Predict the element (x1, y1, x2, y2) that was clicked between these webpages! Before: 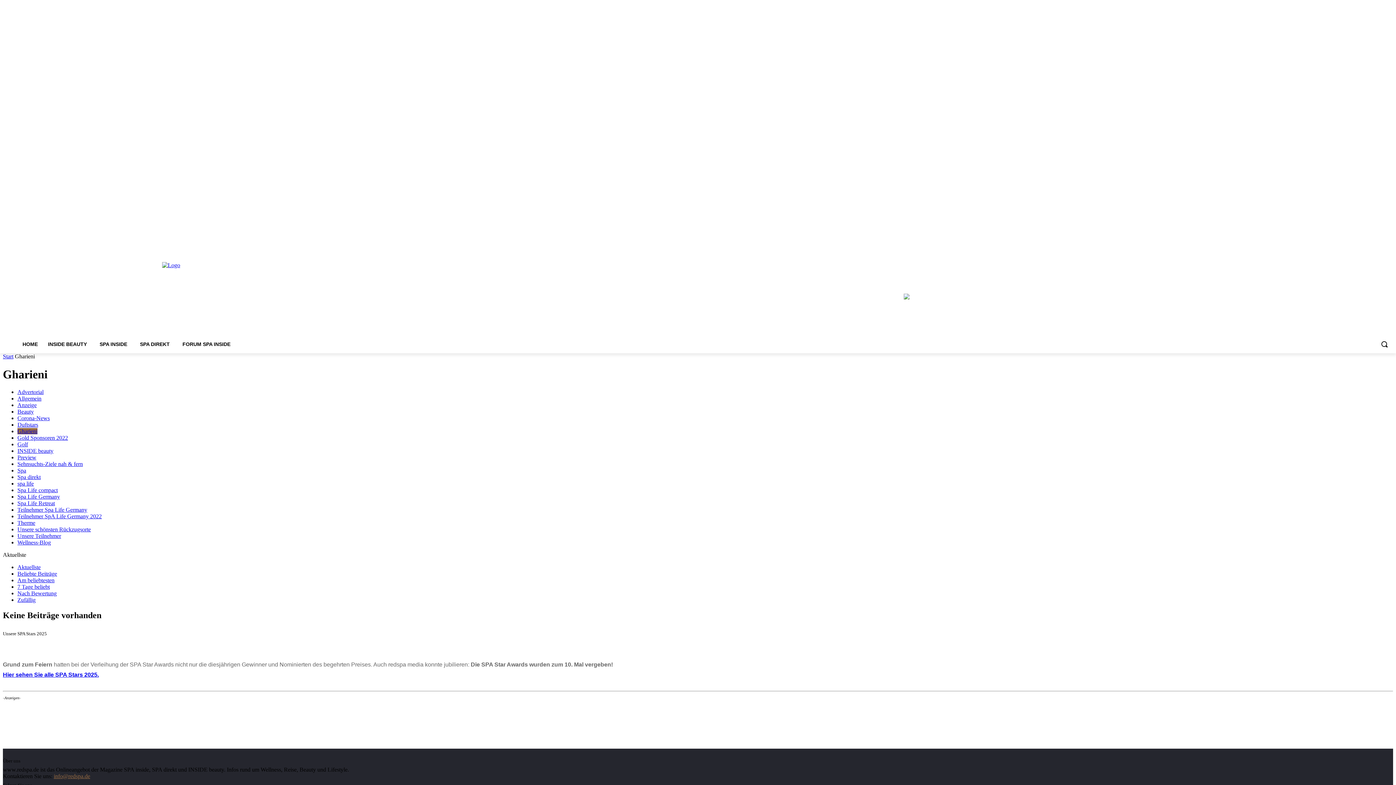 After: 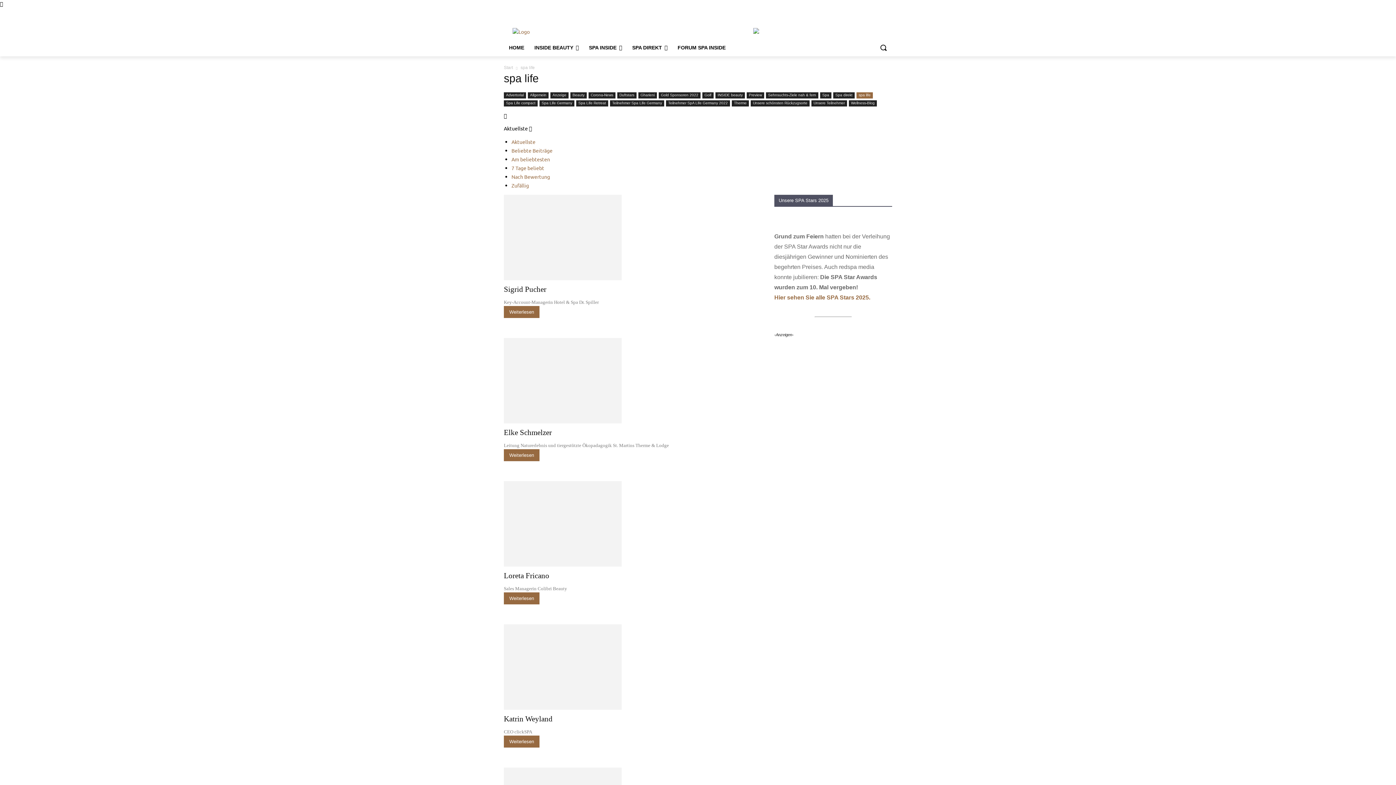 Action: bbox: (17, 480, 33, 486) label: spa life